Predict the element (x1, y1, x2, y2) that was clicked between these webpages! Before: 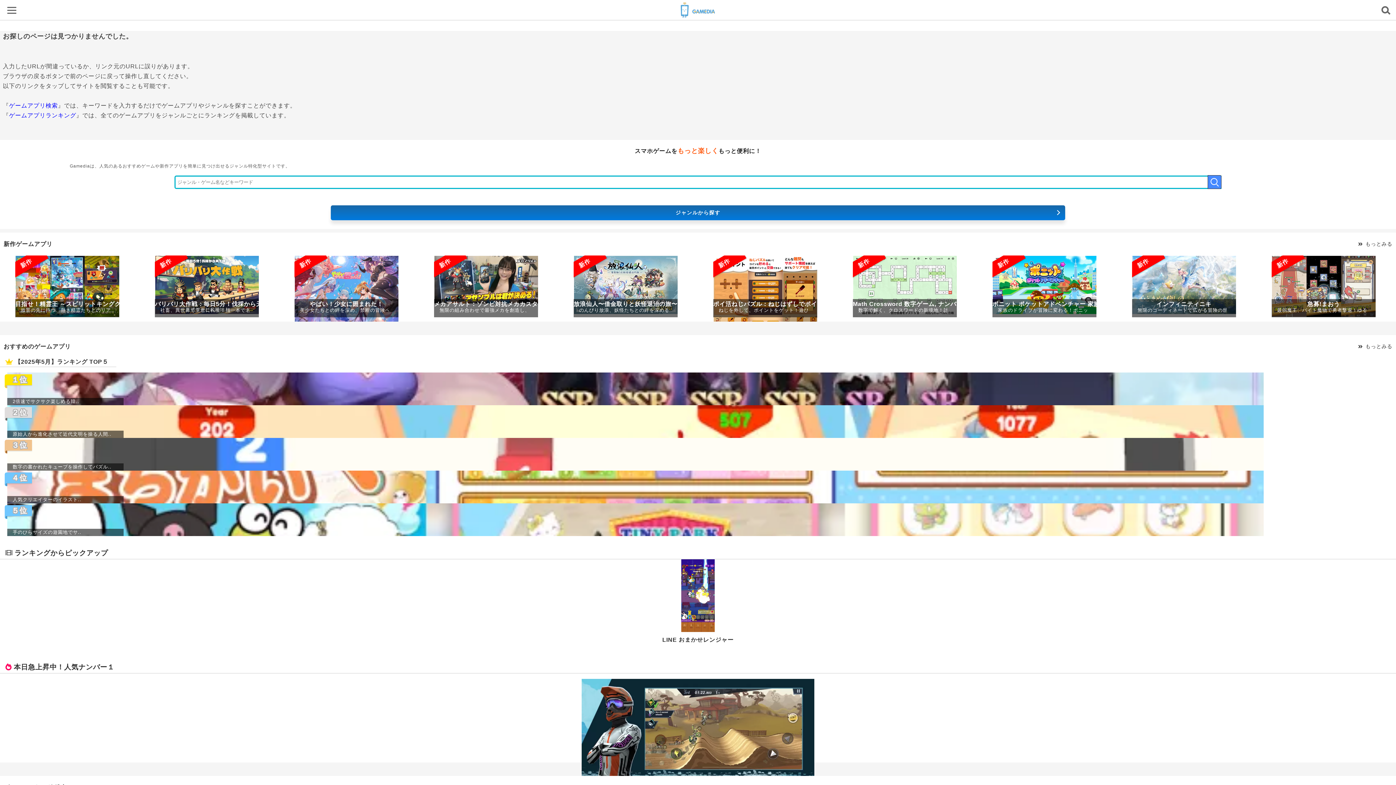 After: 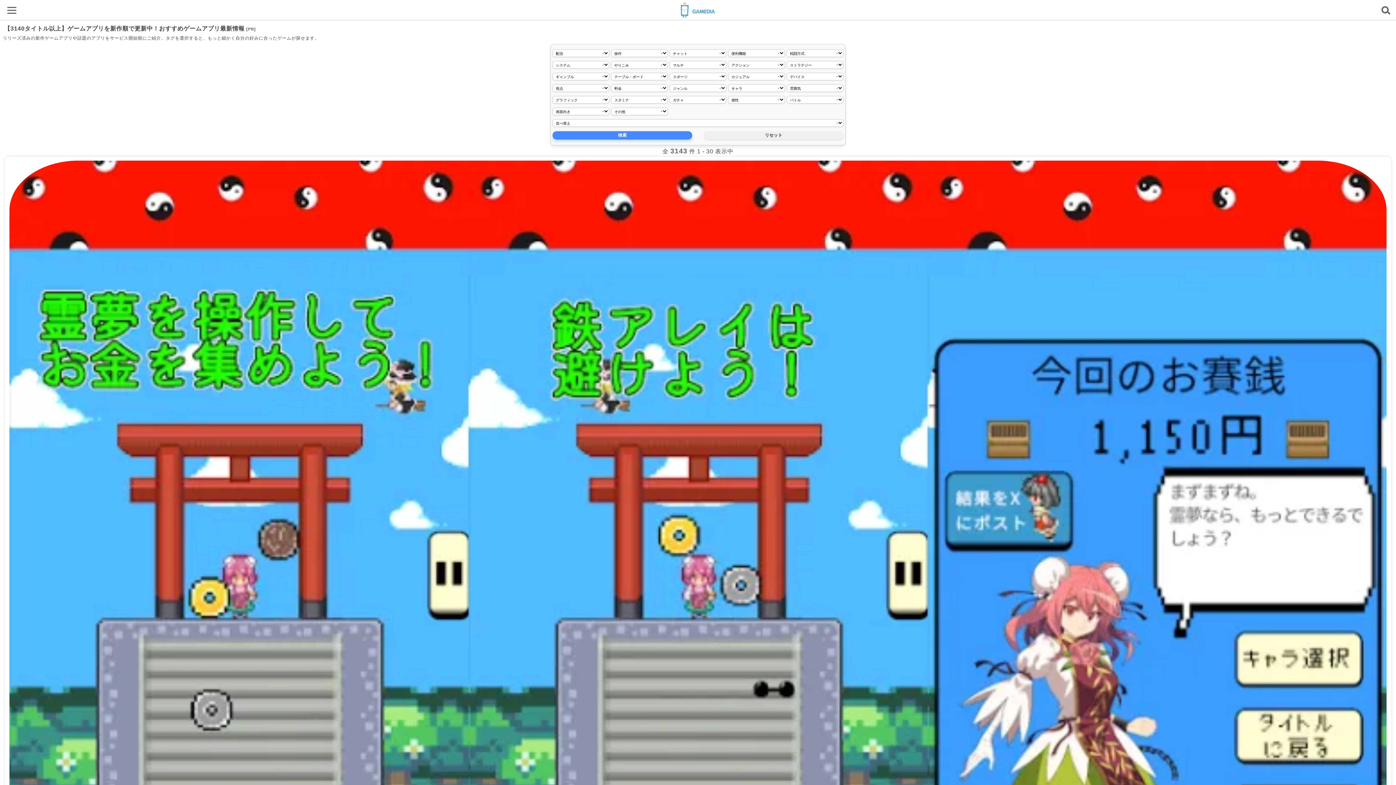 Action: label: ゲームアプリランキング bbox: (9, 112, 76, 118)